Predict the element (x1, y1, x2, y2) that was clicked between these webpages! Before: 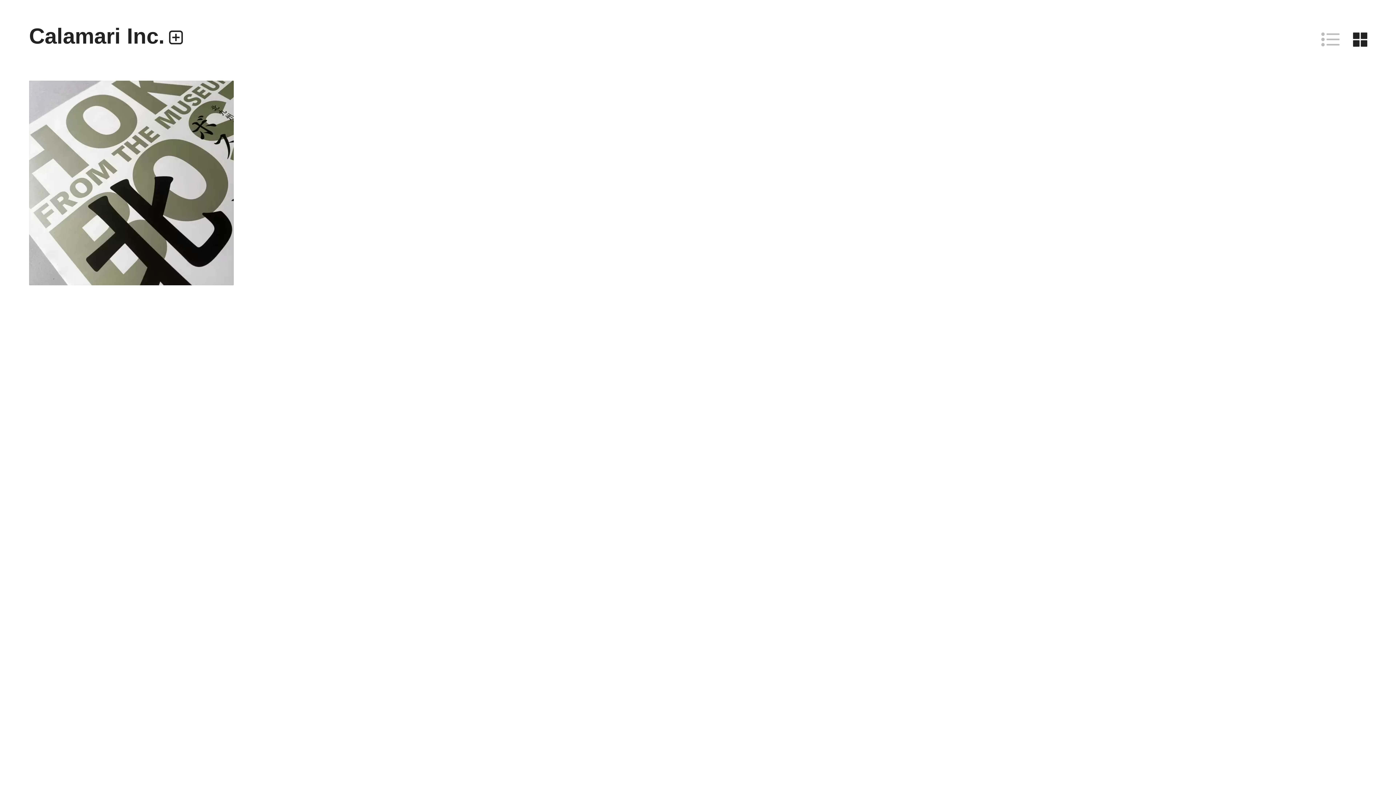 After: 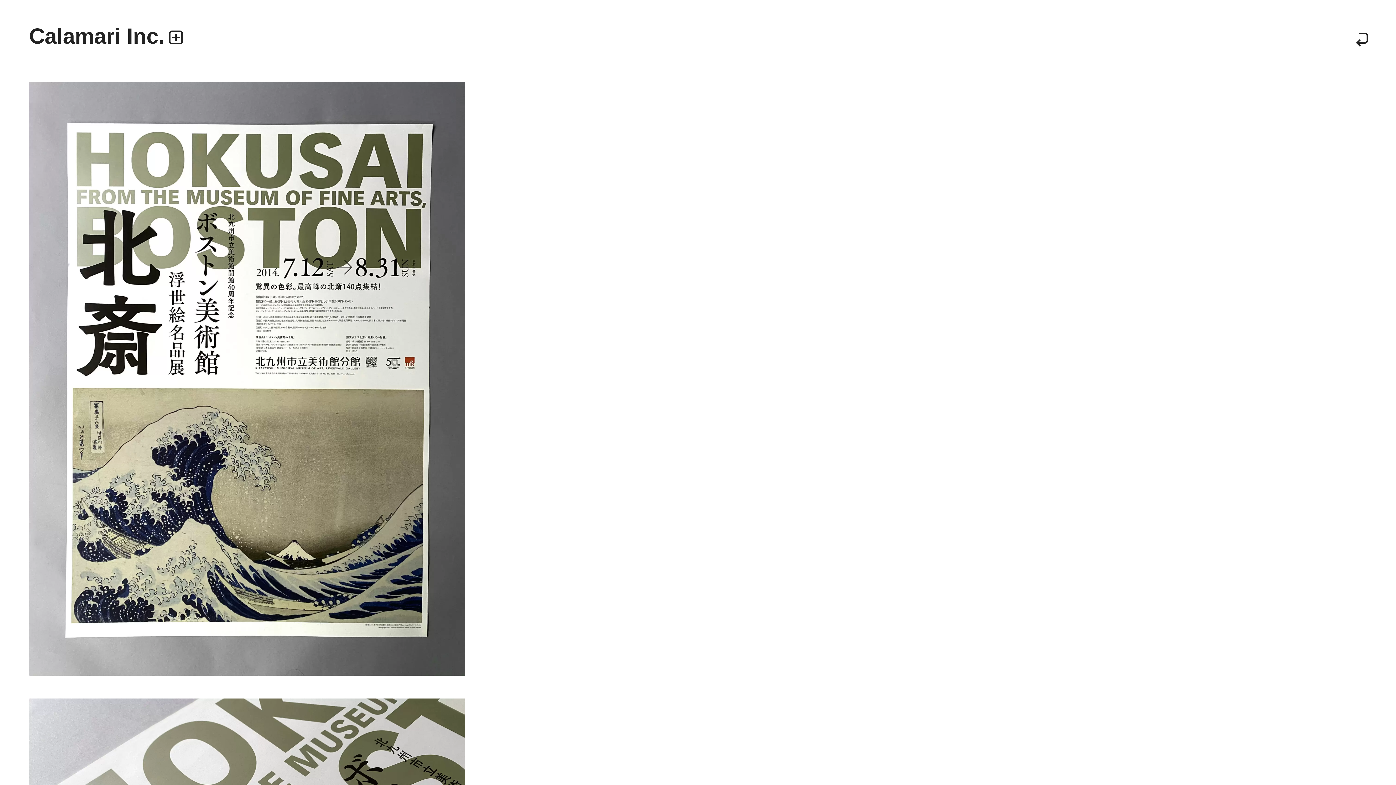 Action: label: ボストン美術館 浮世絵名品展 北斎 bbox: (29, 80, 233, 285)